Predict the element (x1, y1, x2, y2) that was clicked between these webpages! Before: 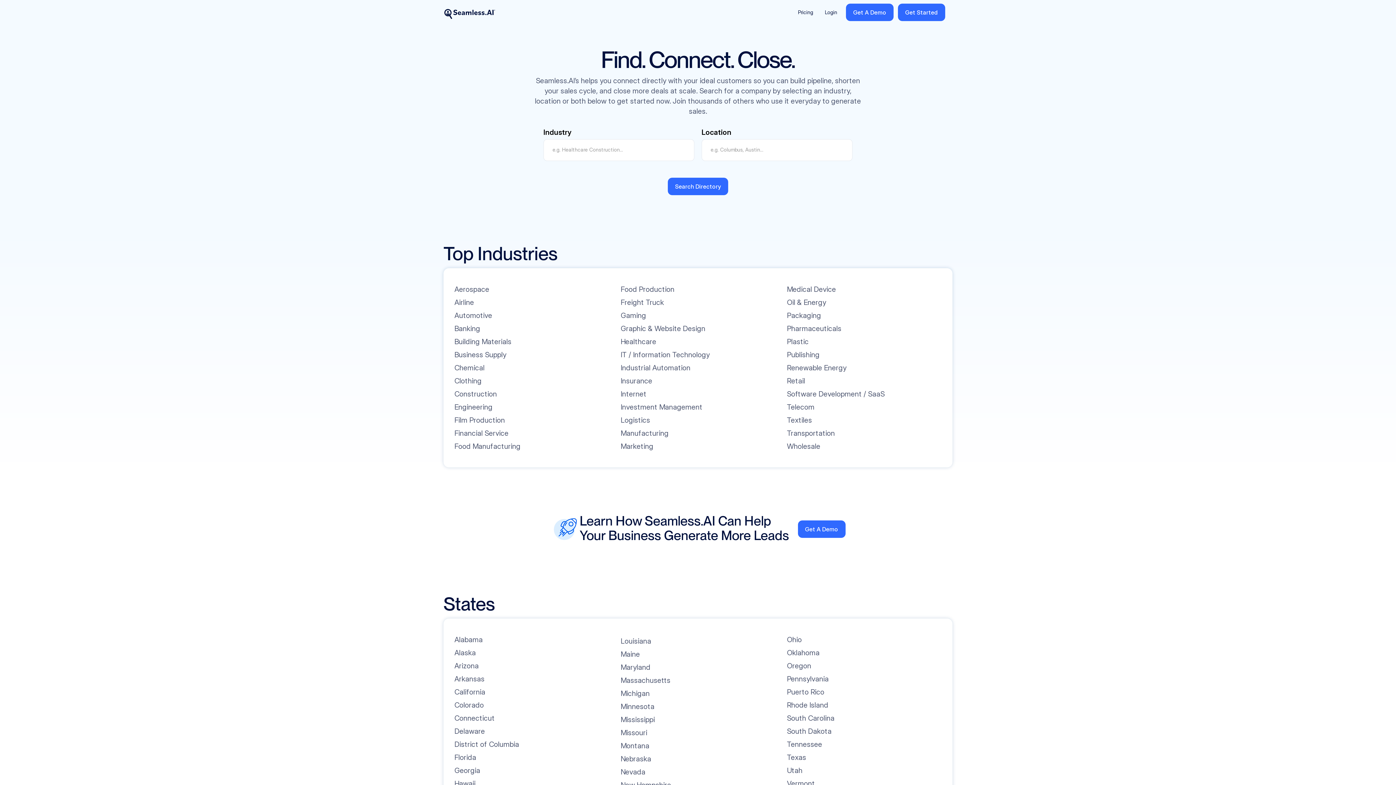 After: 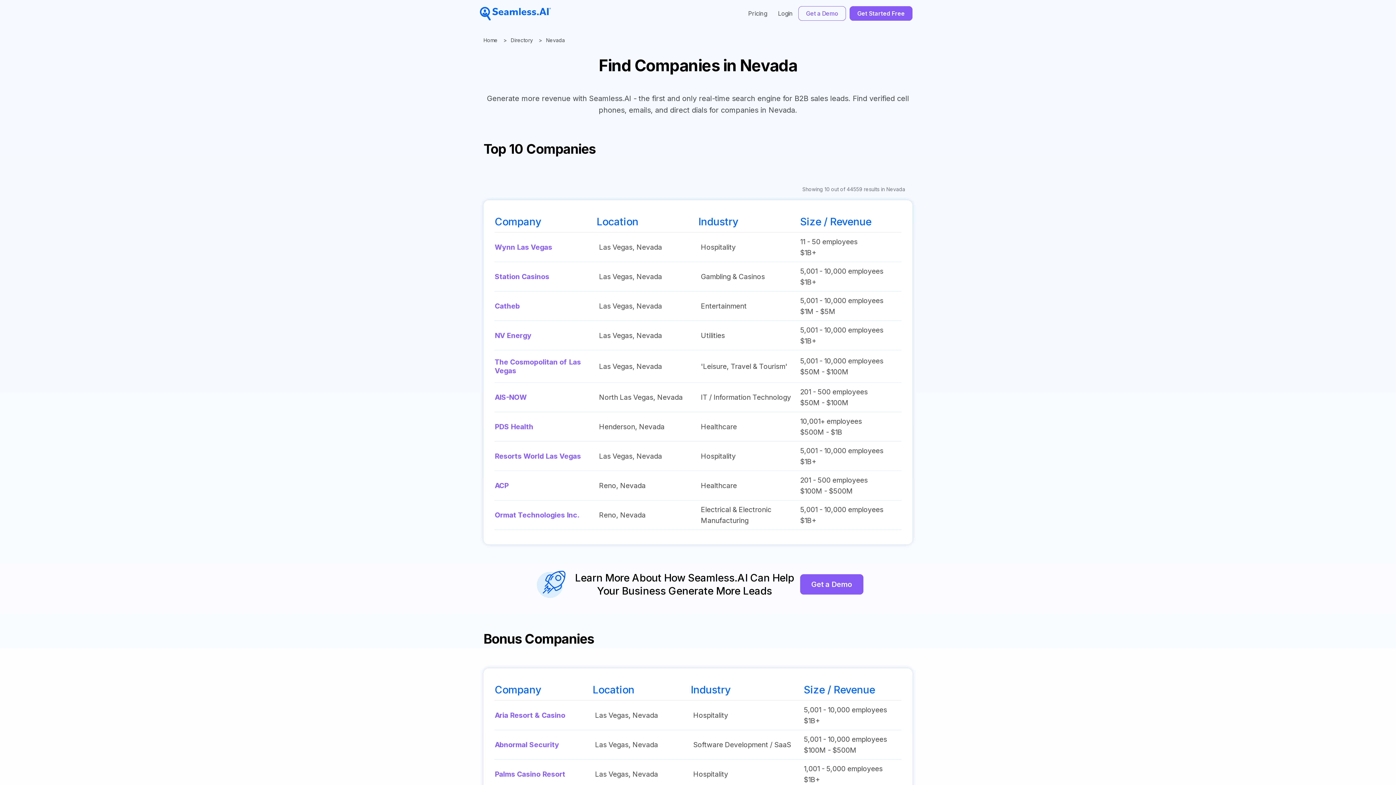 Action: bbox: (620, 767, 645, 777) label: Nevada